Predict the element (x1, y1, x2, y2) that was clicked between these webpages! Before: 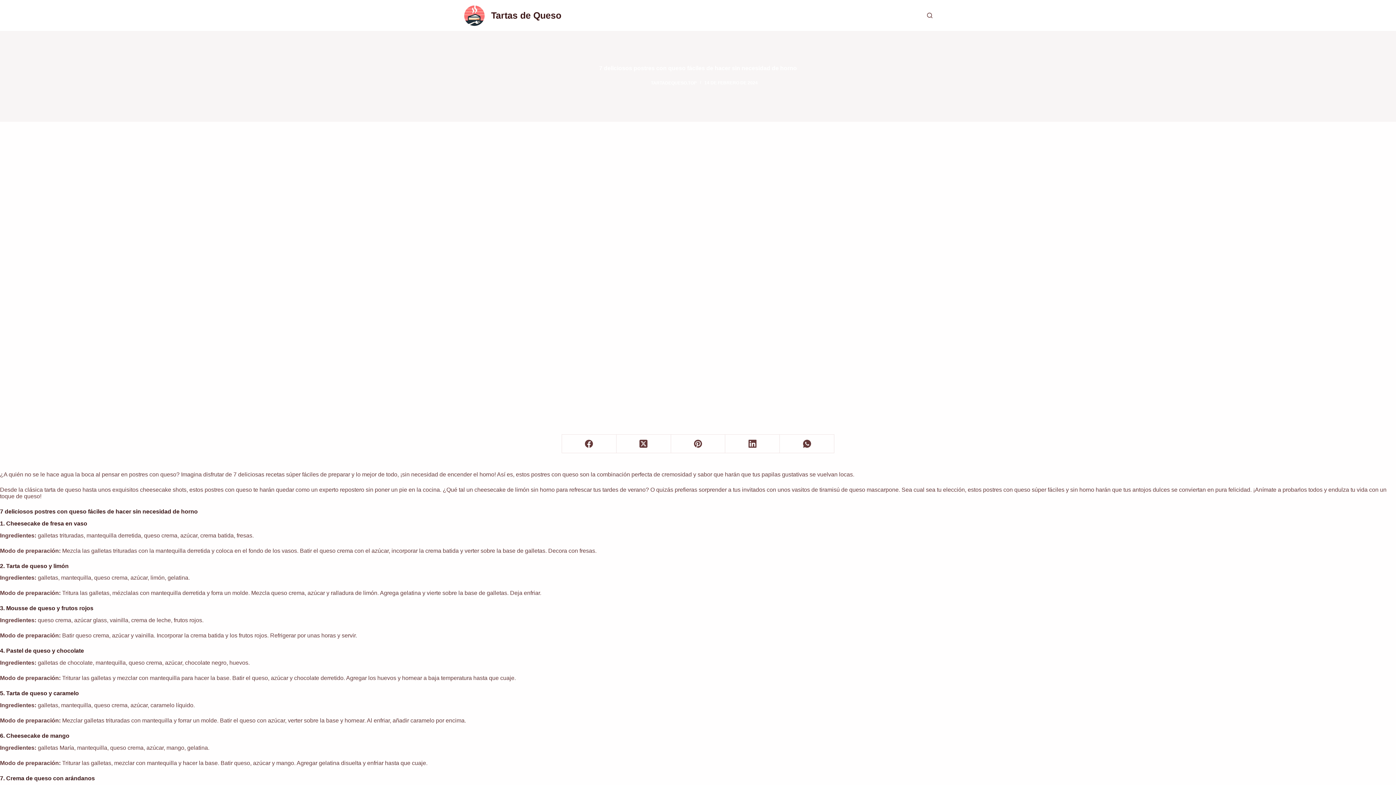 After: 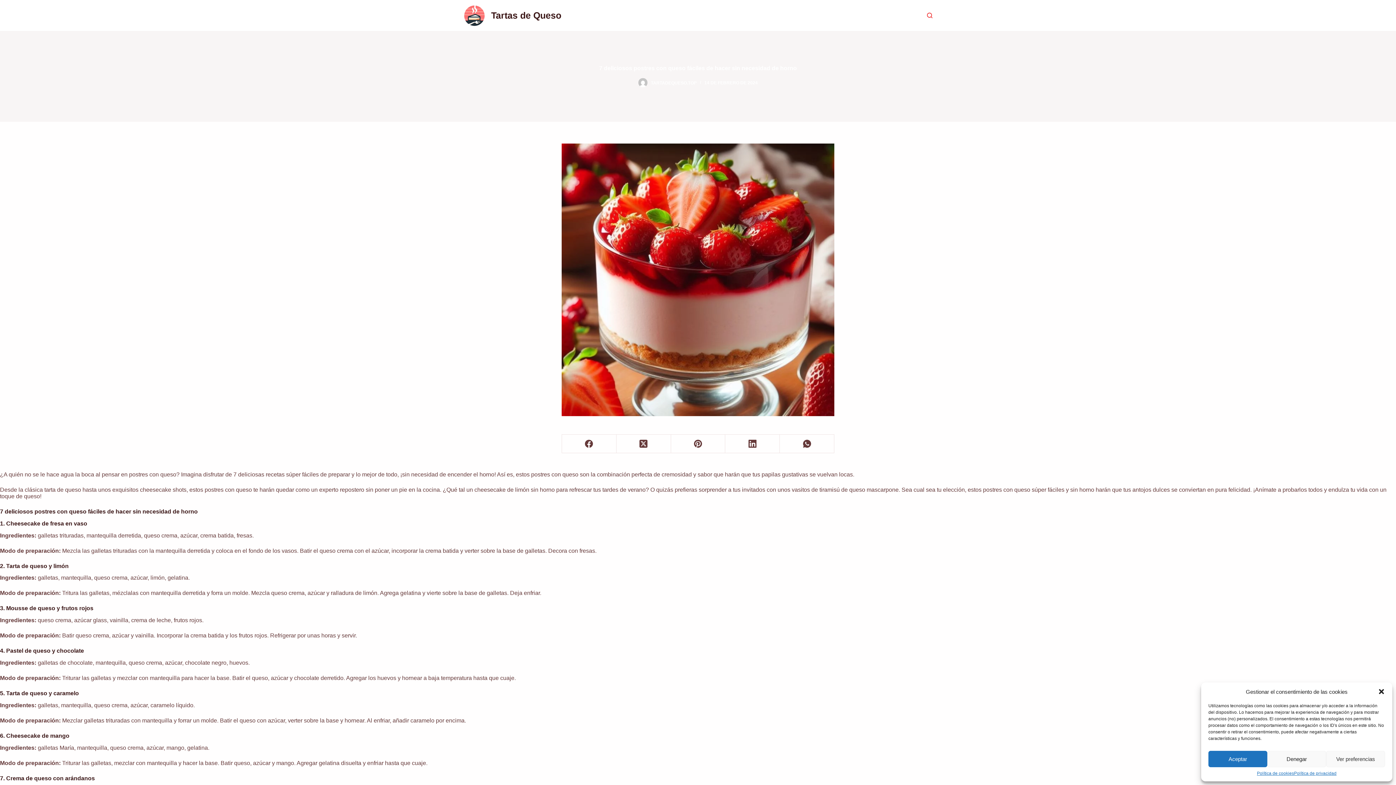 Action: label: Buscar bbox: (927, 12, 932, 18)